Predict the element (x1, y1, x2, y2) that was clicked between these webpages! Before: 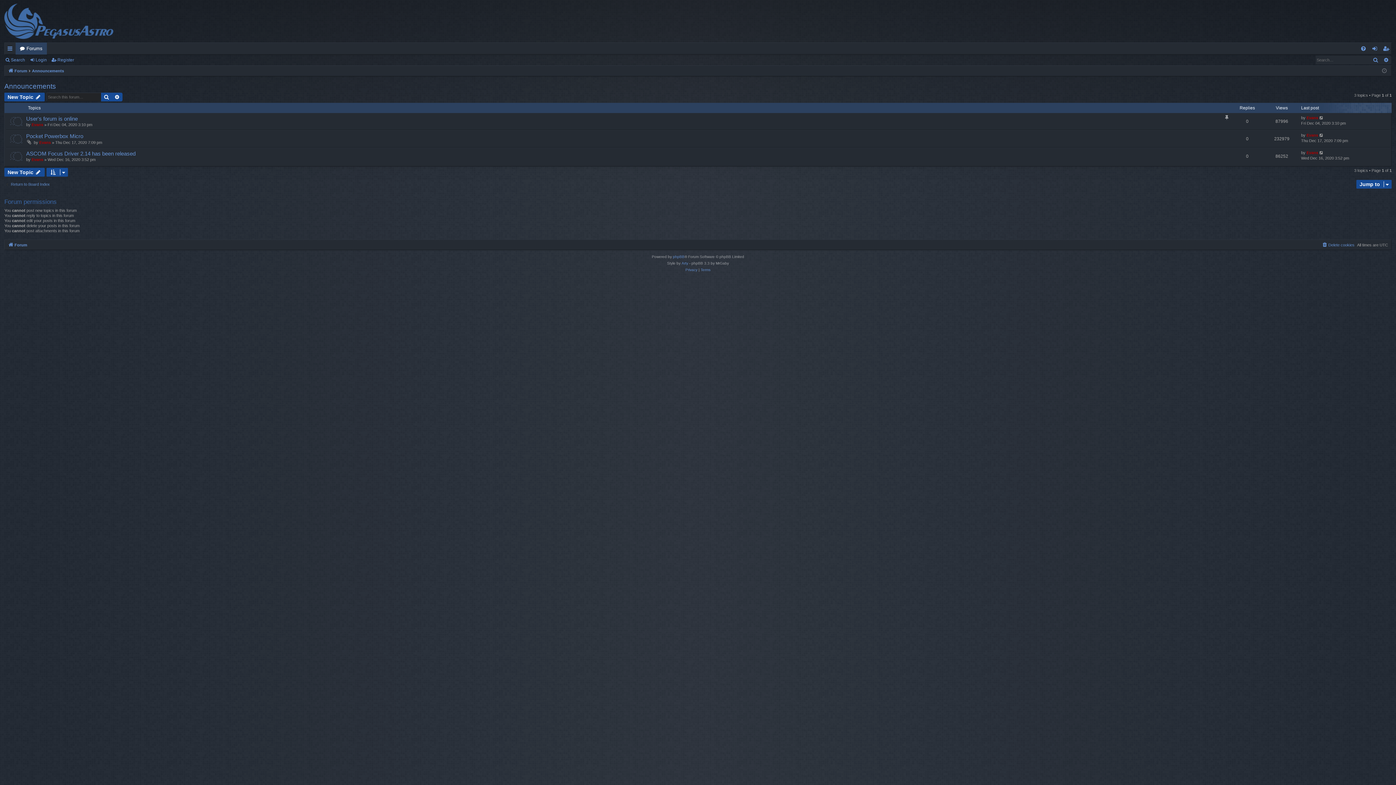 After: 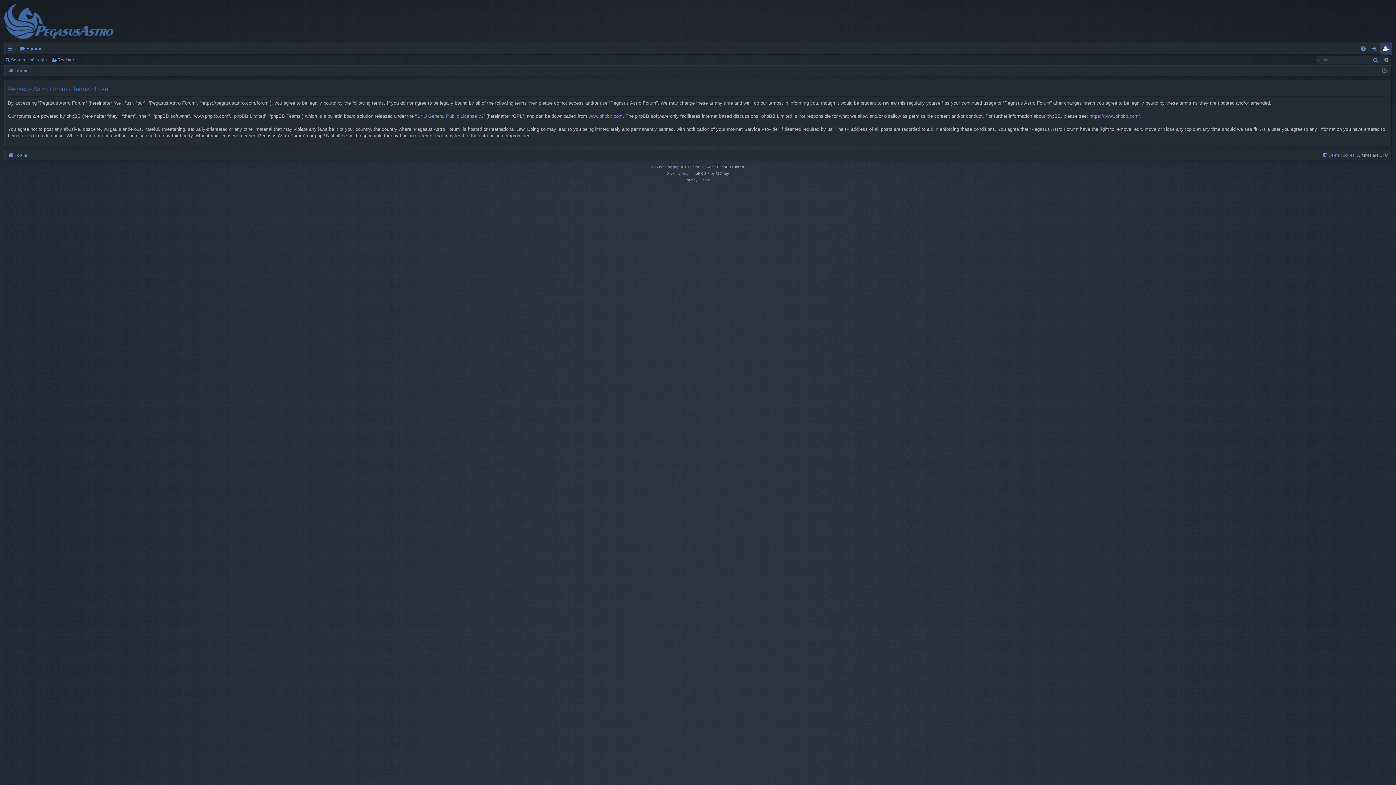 Action: bbox: (700, 266, 710, 273) label: Terms